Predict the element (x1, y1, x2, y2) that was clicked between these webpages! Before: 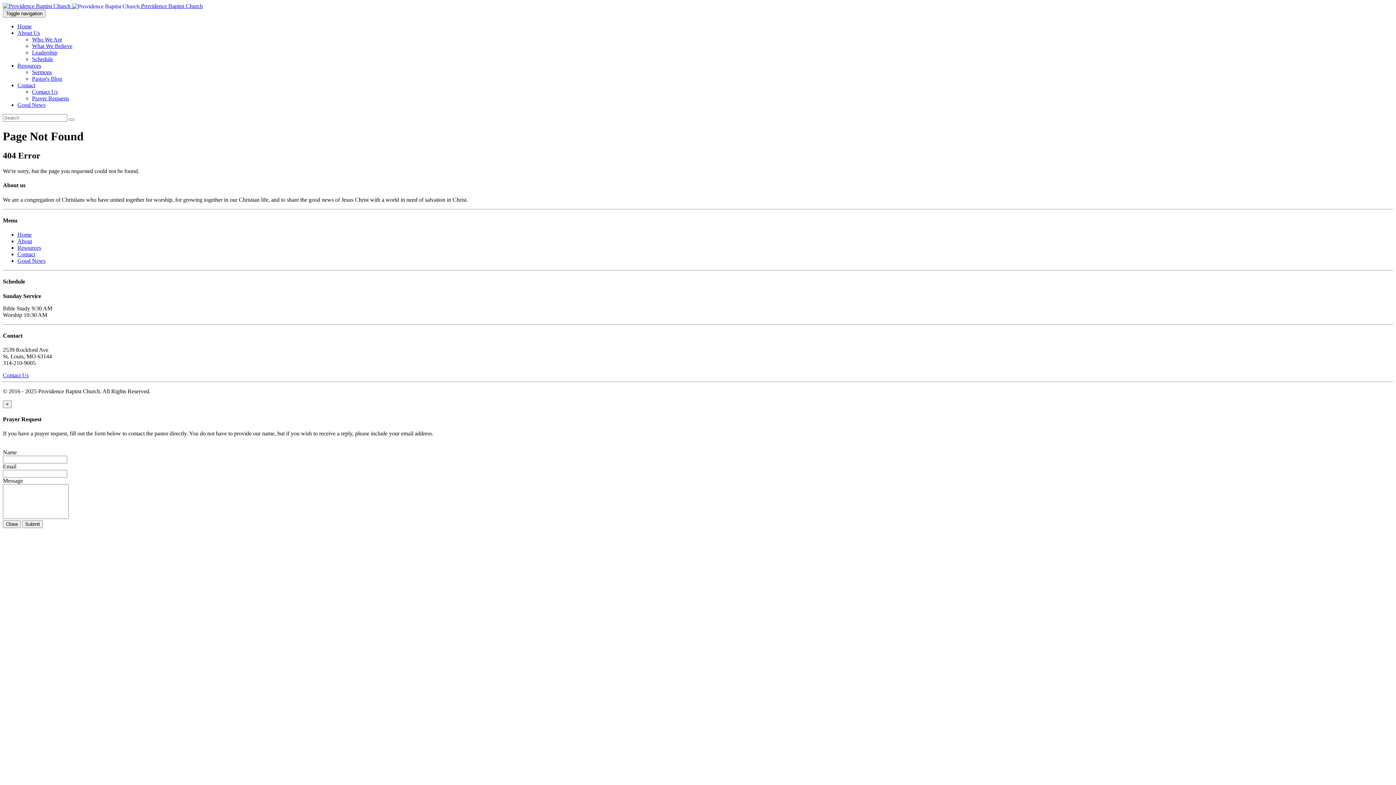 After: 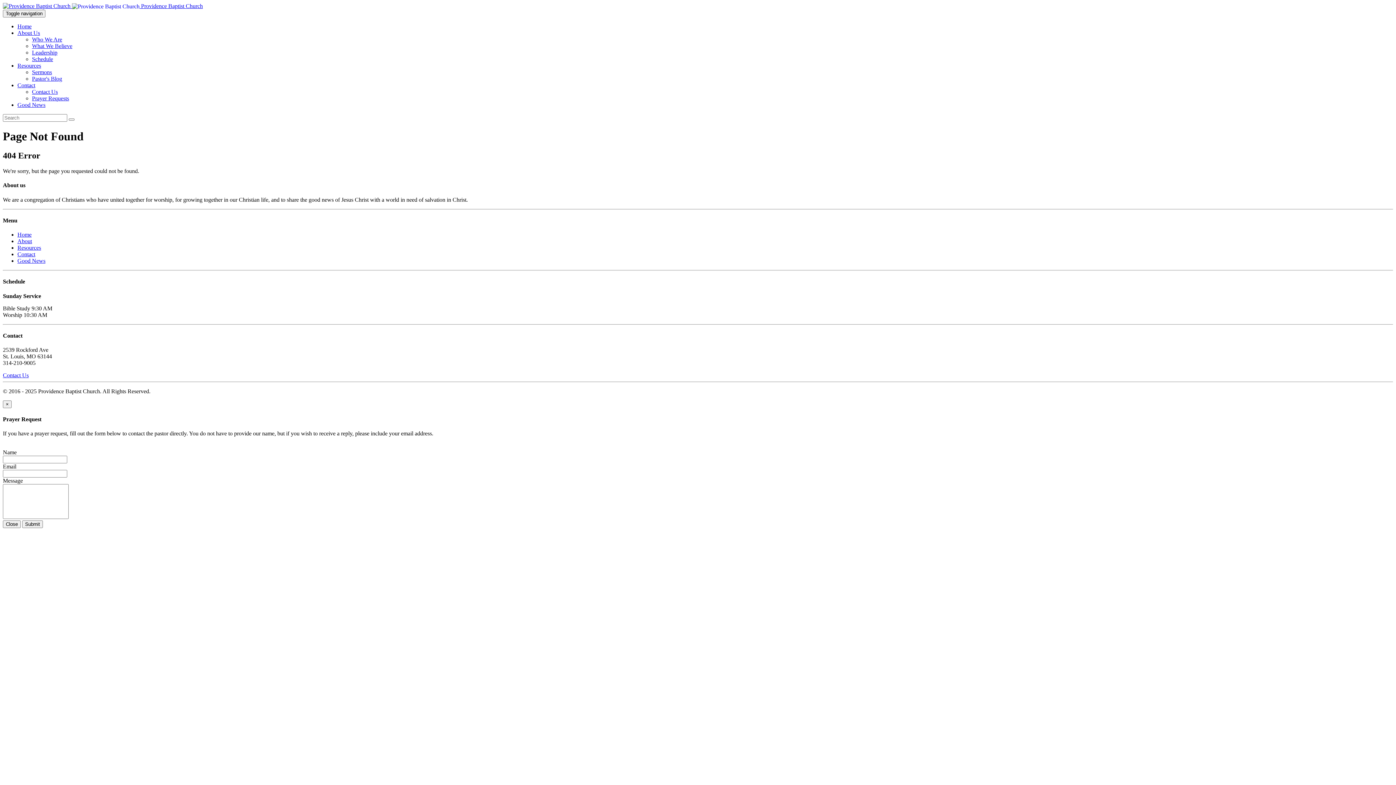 Action: bbox: (32, 49, 57, 55) label: Leadership